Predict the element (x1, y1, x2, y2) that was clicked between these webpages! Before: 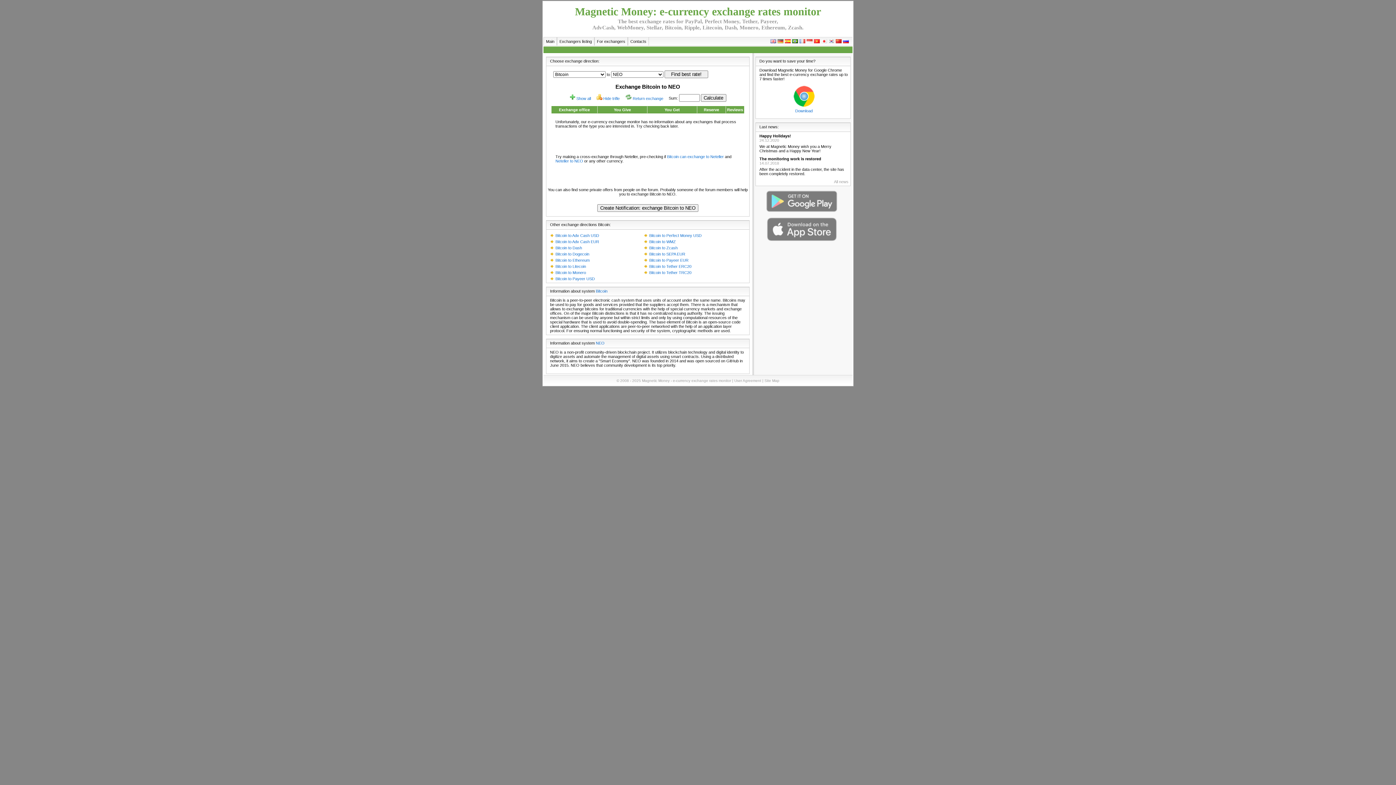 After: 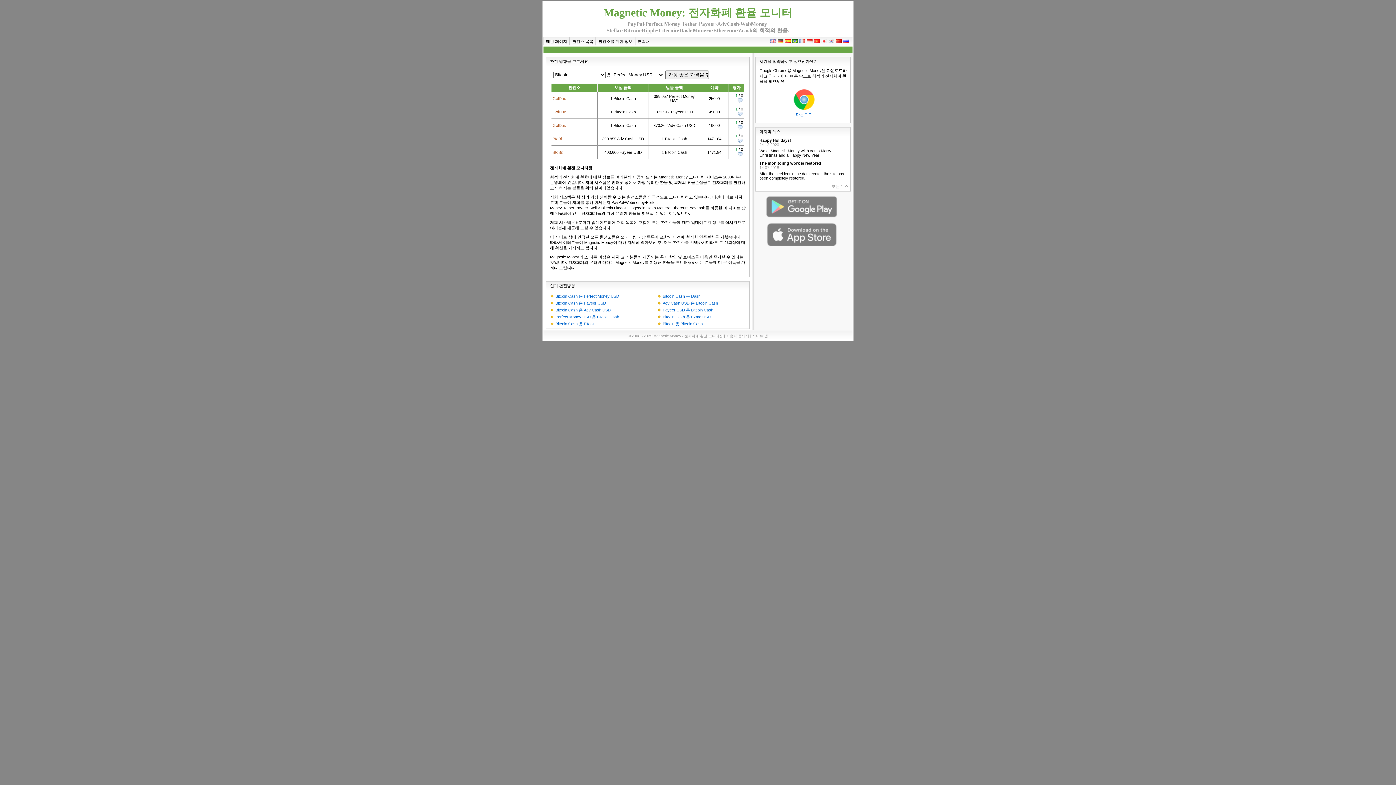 Action: bbox: (828, 38, 834, 44)